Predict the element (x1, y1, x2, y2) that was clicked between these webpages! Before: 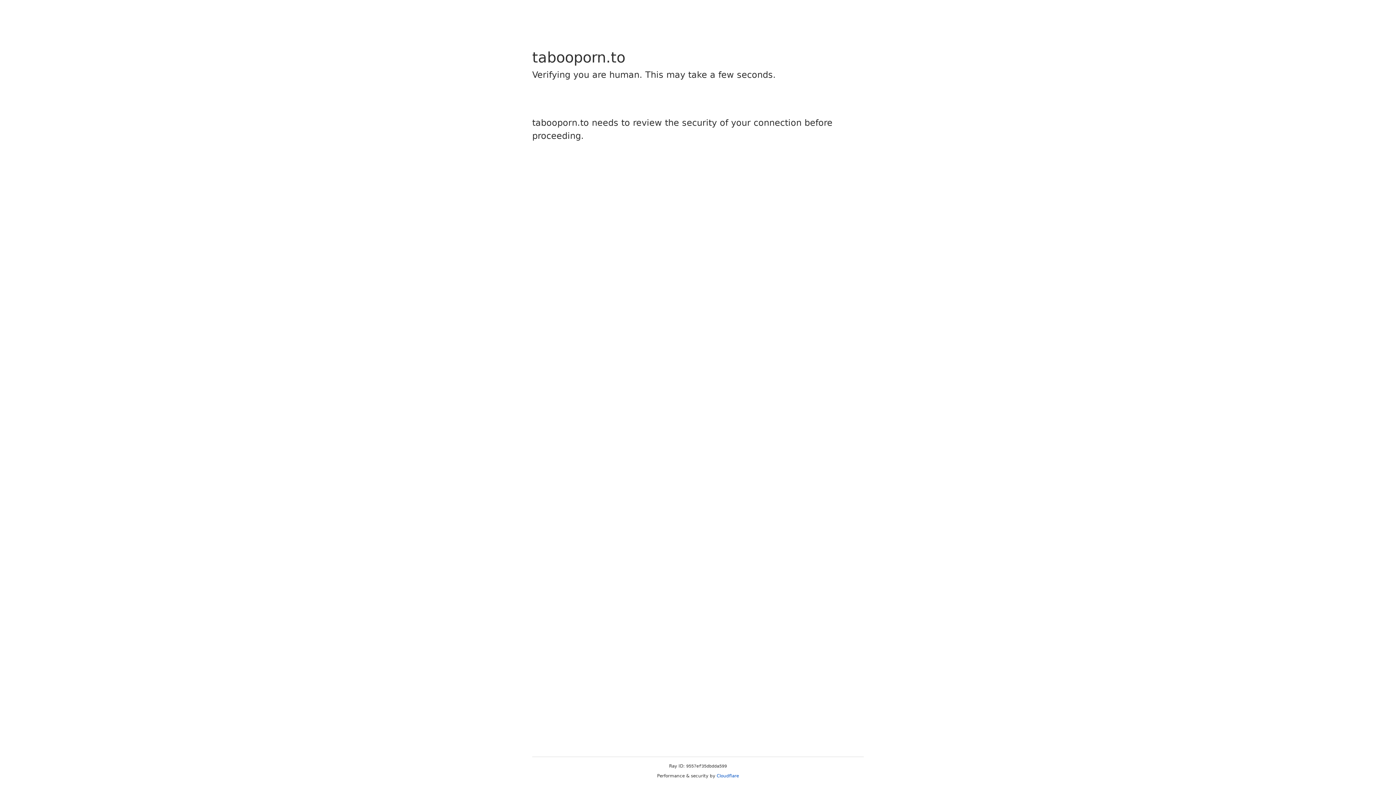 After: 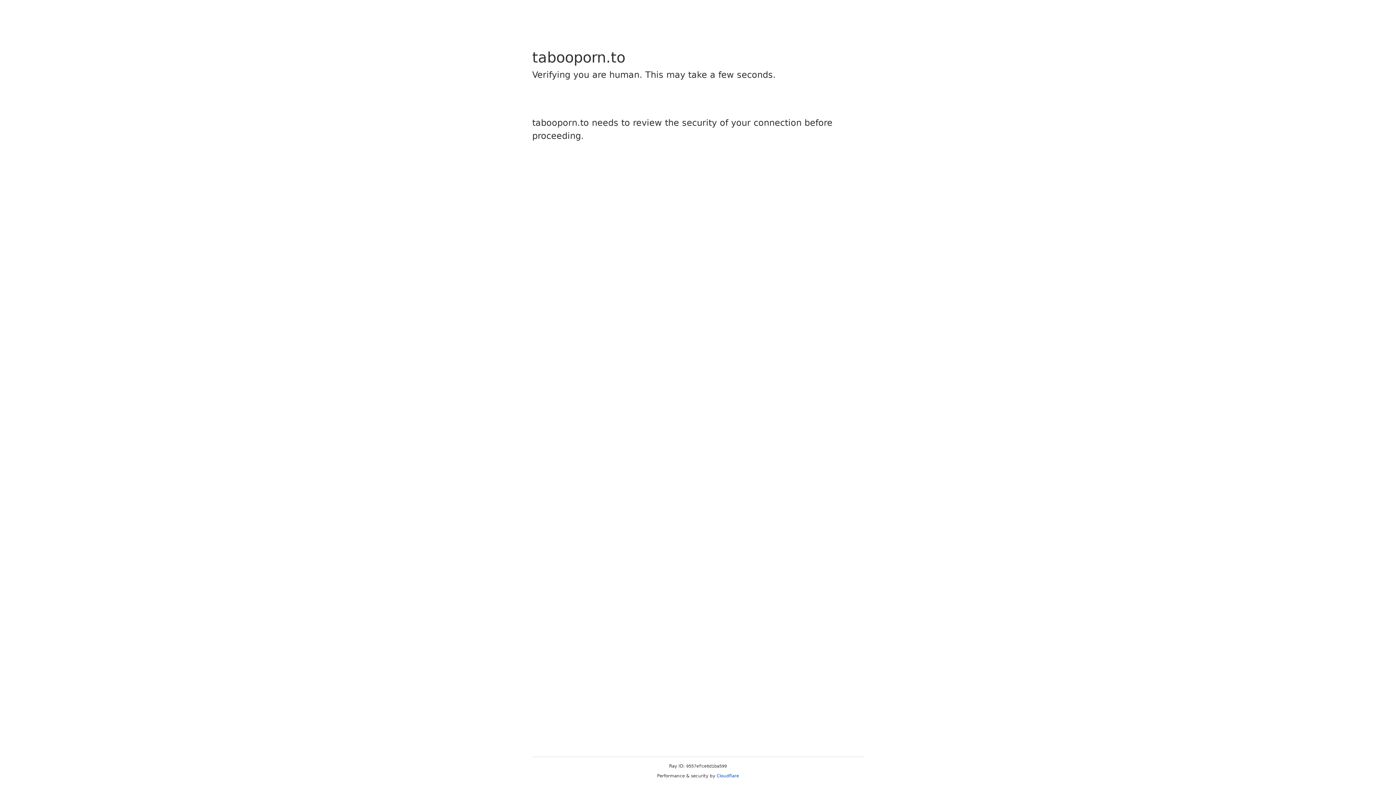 Action: label: Cloudflare bbox: (716, 773, 739, 778)